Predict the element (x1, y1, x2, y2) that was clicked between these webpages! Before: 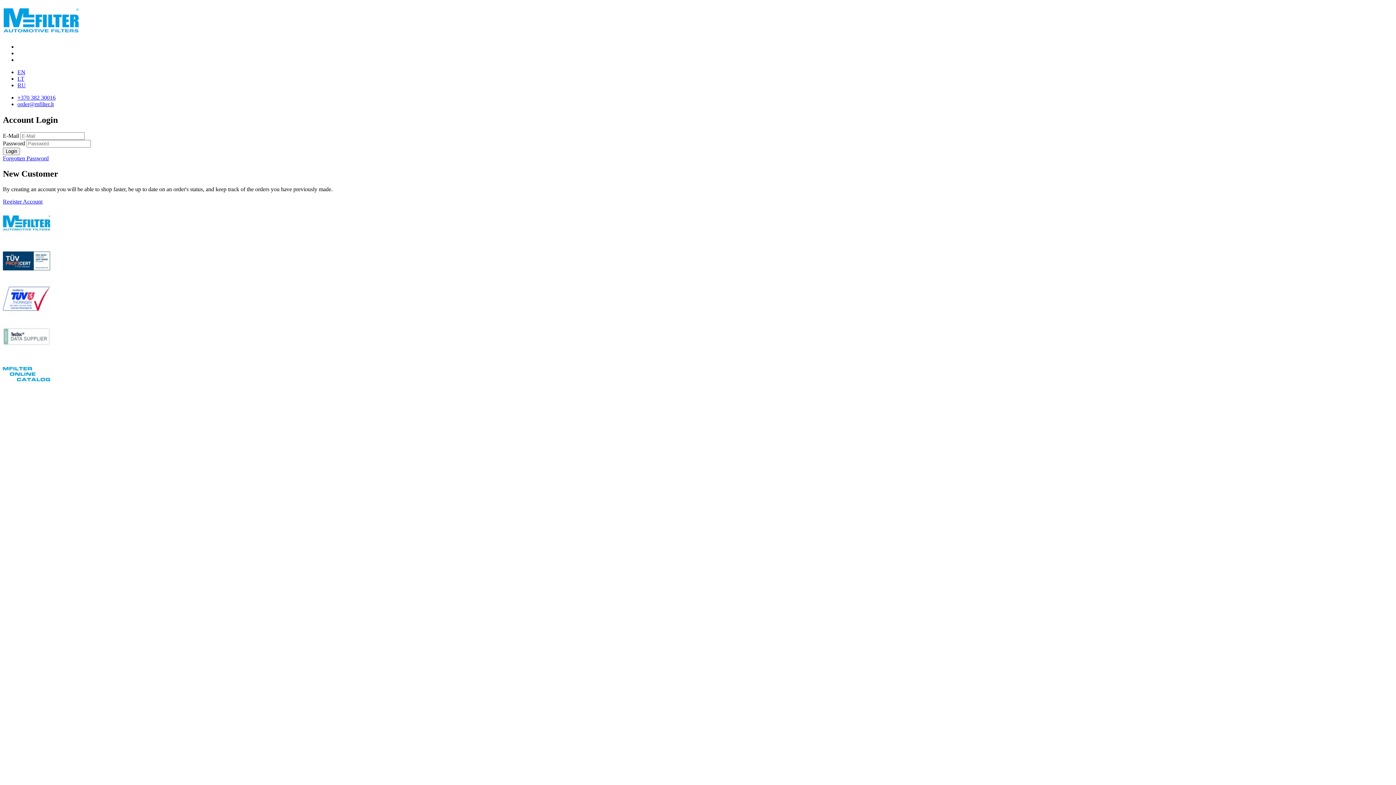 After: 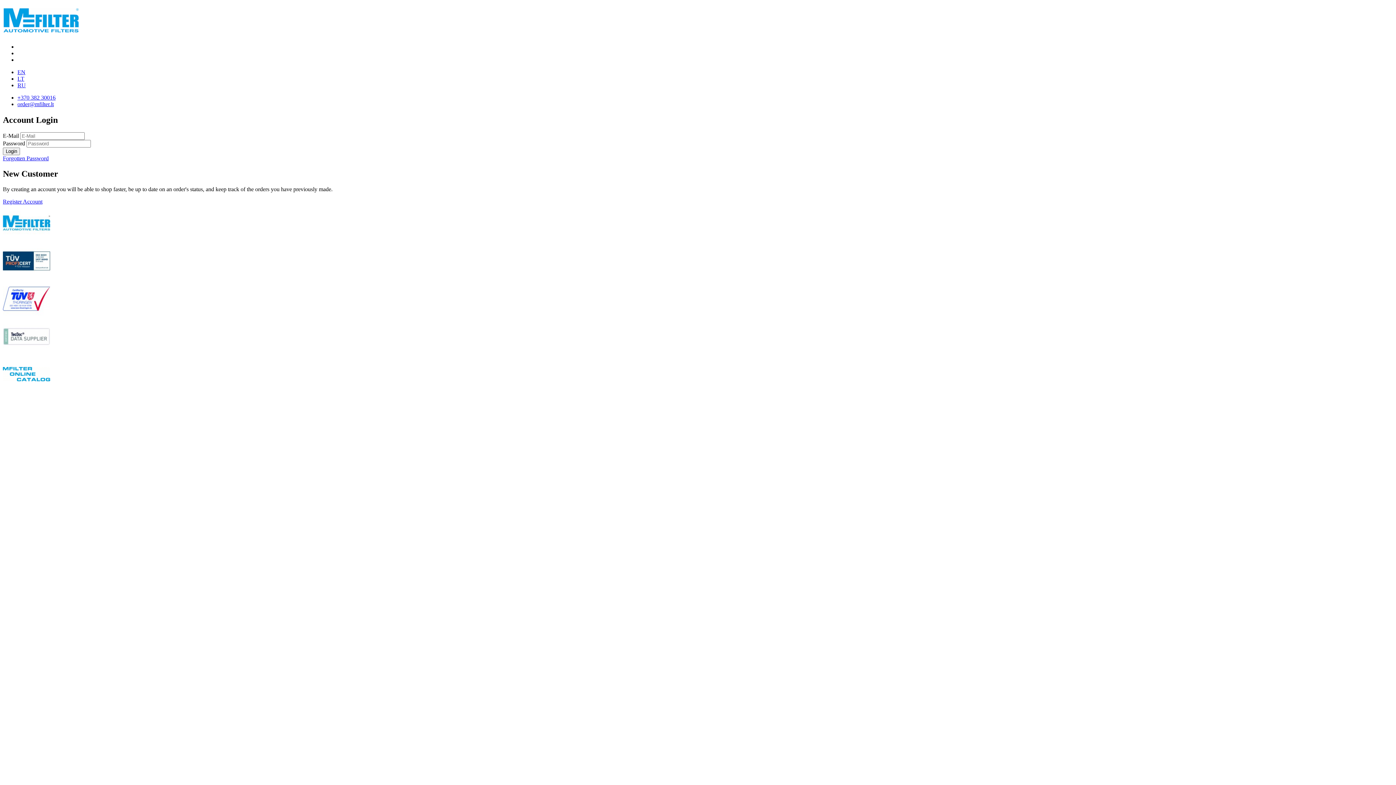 Action: bbox: (2, 22, 79, 35)